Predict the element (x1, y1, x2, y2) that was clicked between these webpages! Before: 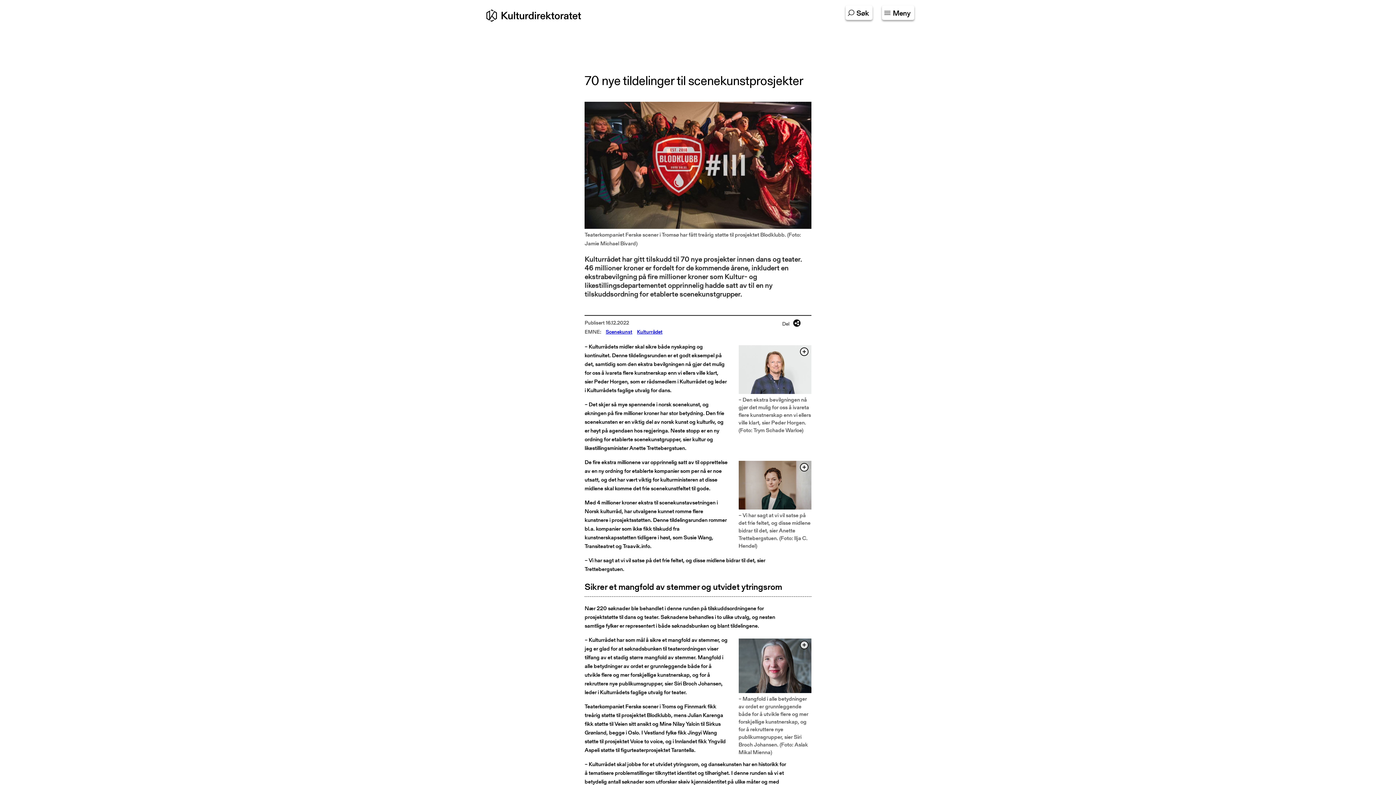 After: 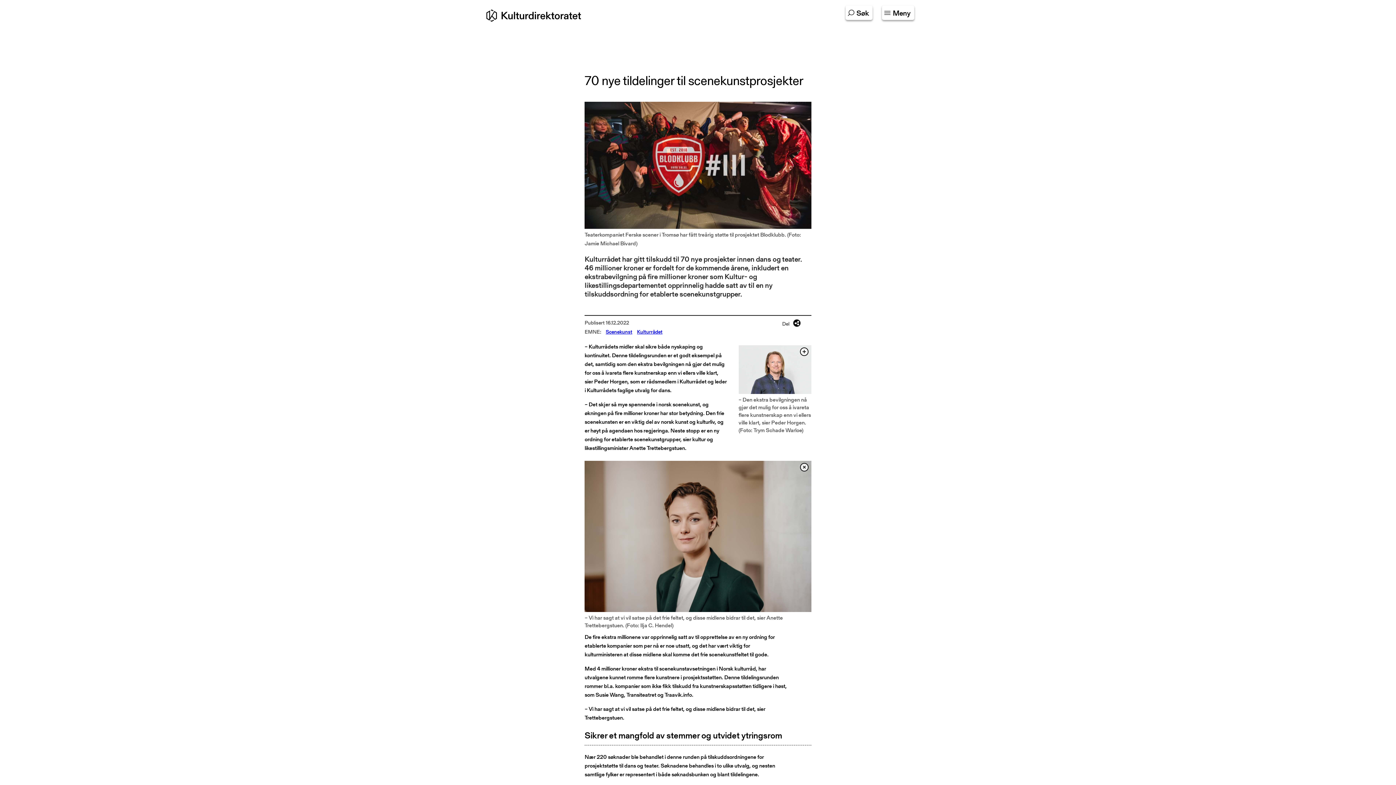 Action: bbox: (738, 461, 811, 509) label: Klikk for å forstørre / redusere bildet